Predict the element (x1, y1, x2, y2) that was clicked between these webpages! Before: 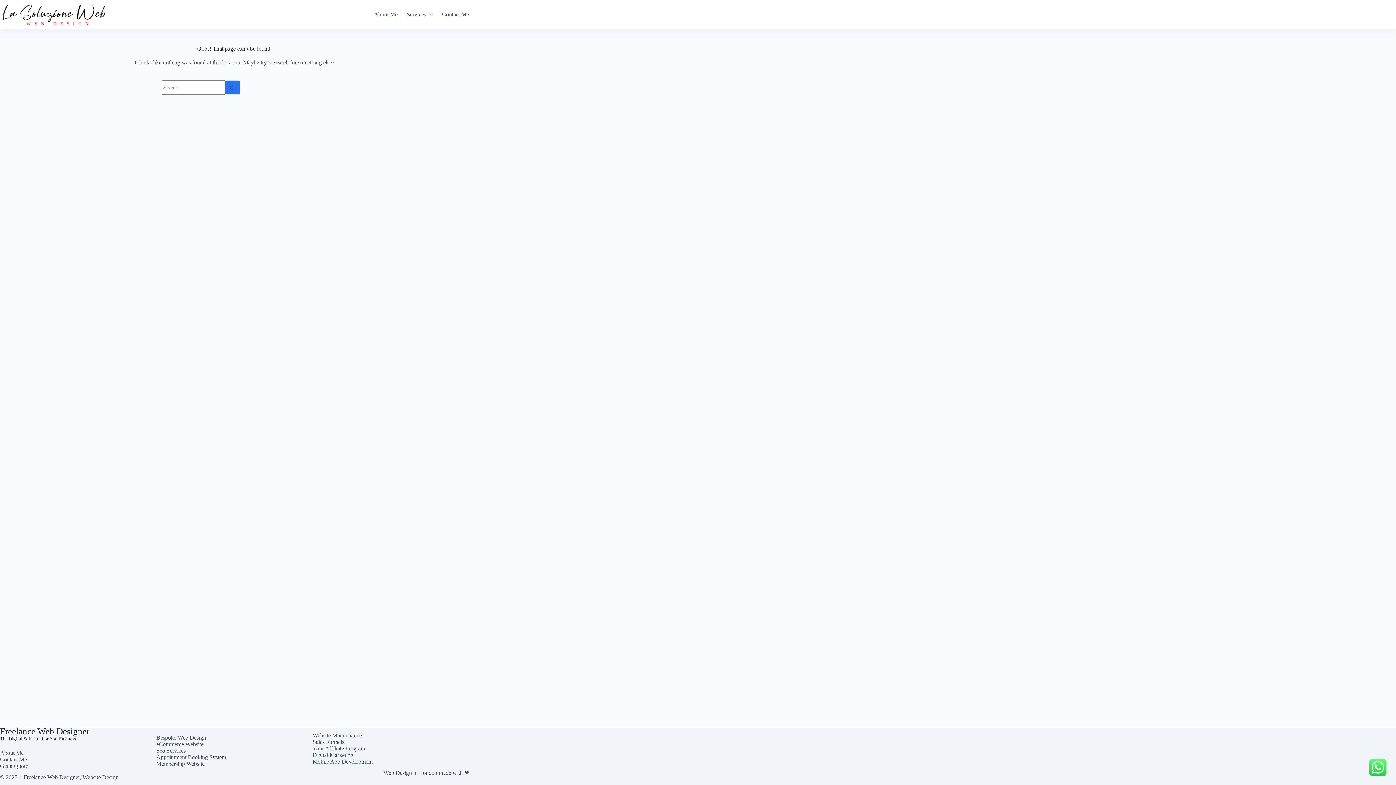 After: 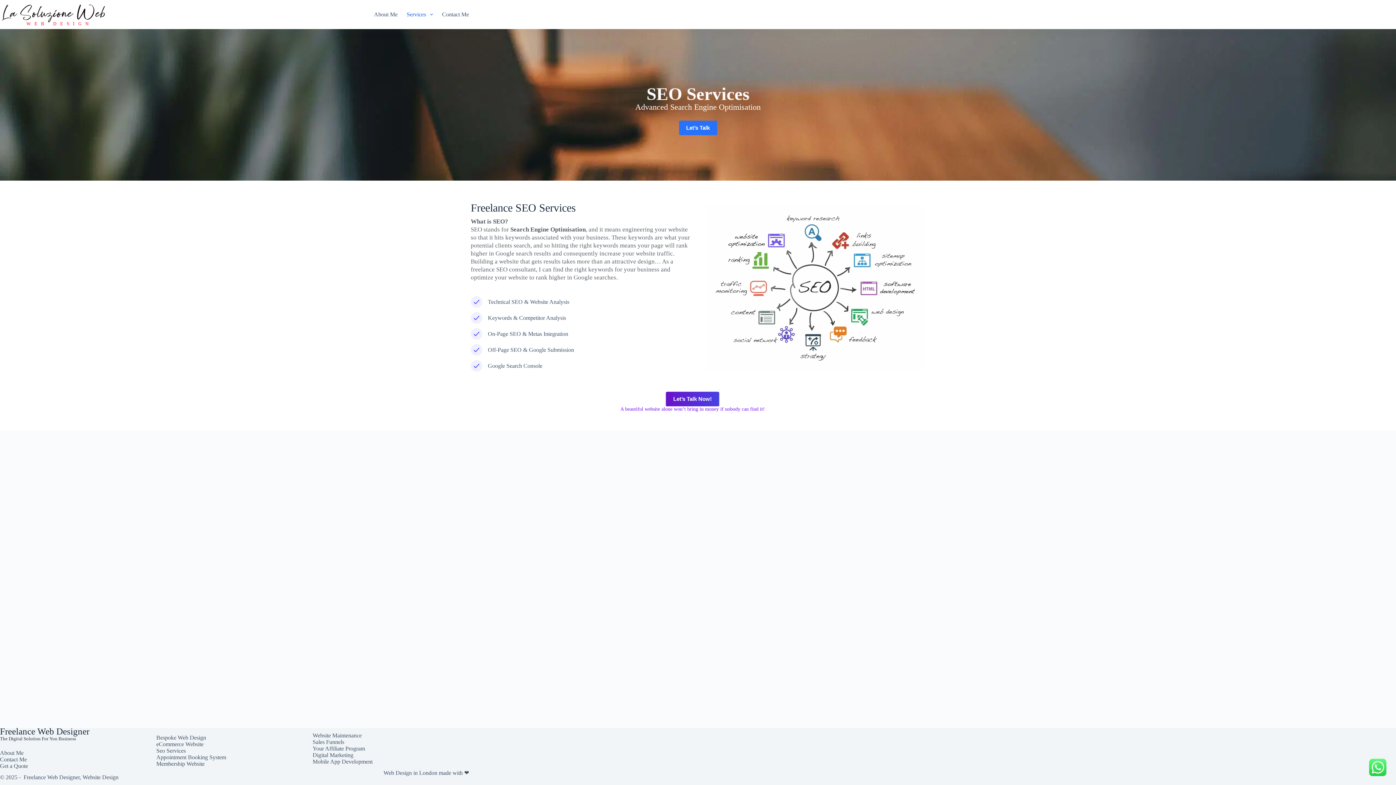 Action: bbox: (156, 748, 185, 754) label: Seo Services
